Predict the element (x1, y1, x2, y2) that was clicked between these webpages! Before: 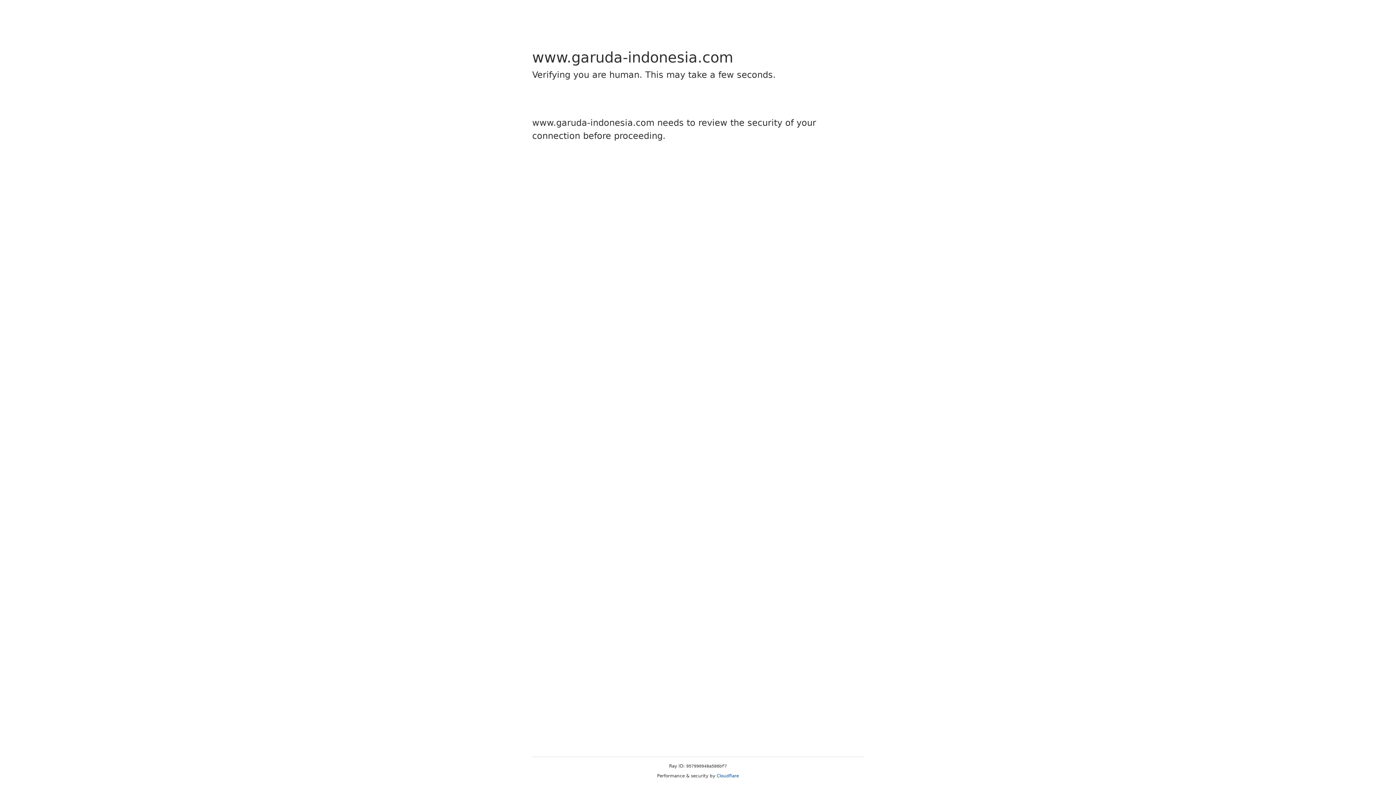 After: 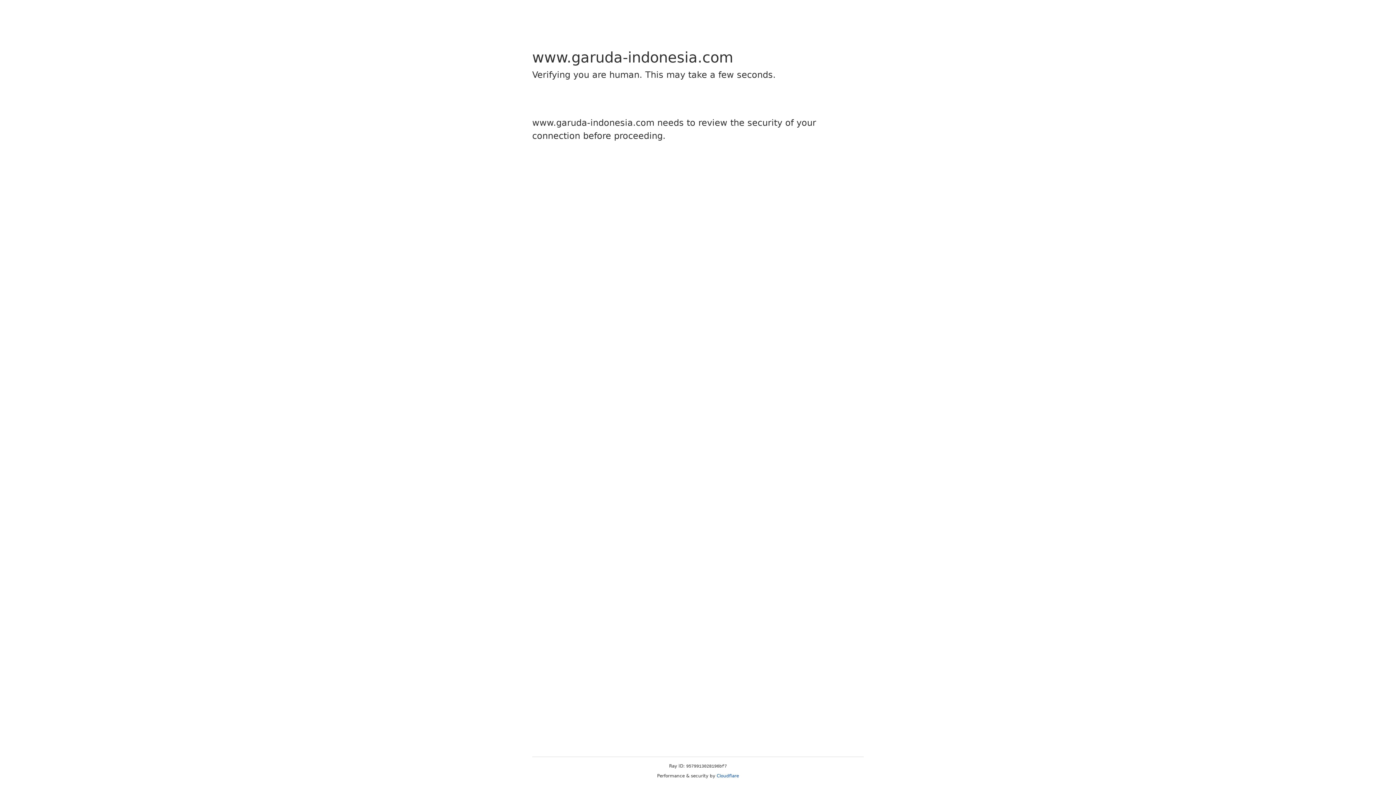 Action: label: Cloudflare bbox: (716, 773, 739, 778)